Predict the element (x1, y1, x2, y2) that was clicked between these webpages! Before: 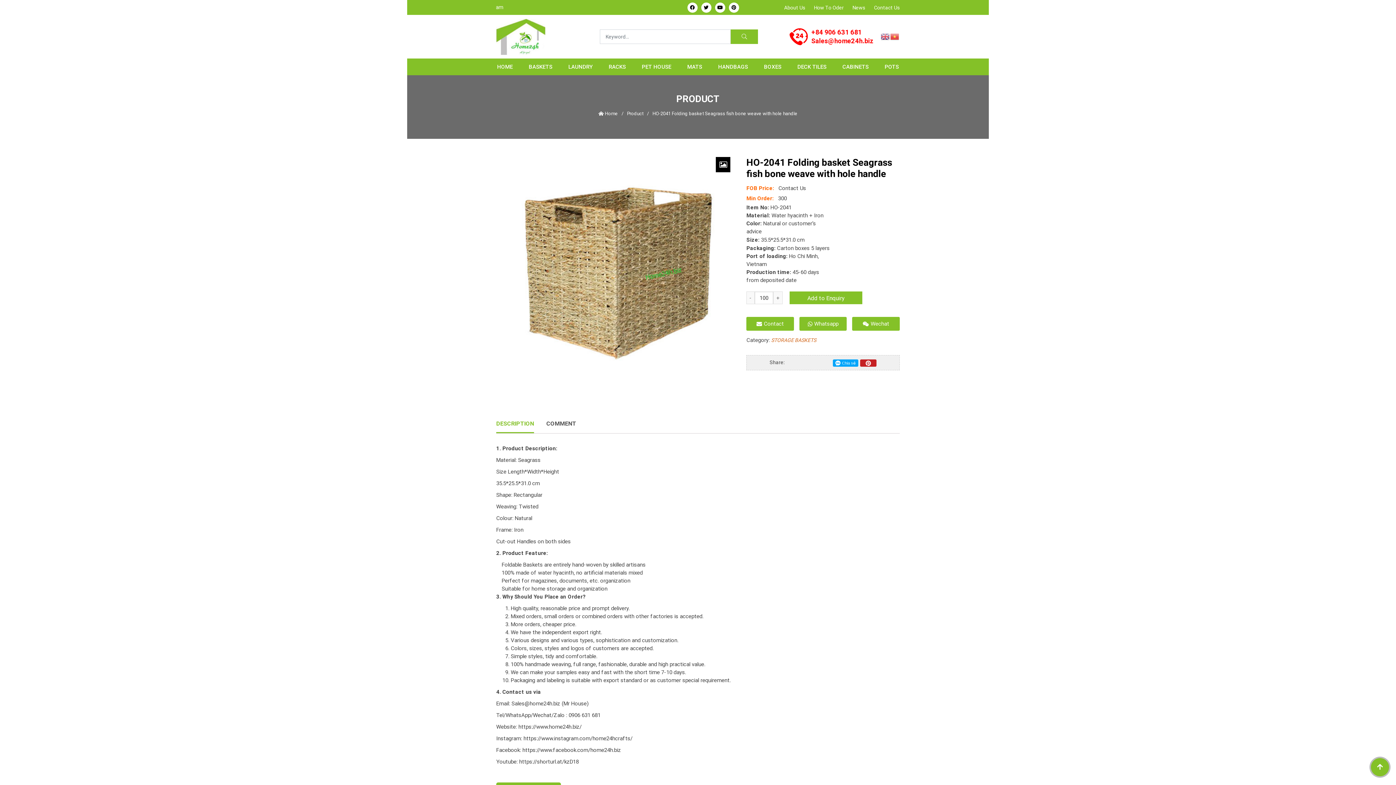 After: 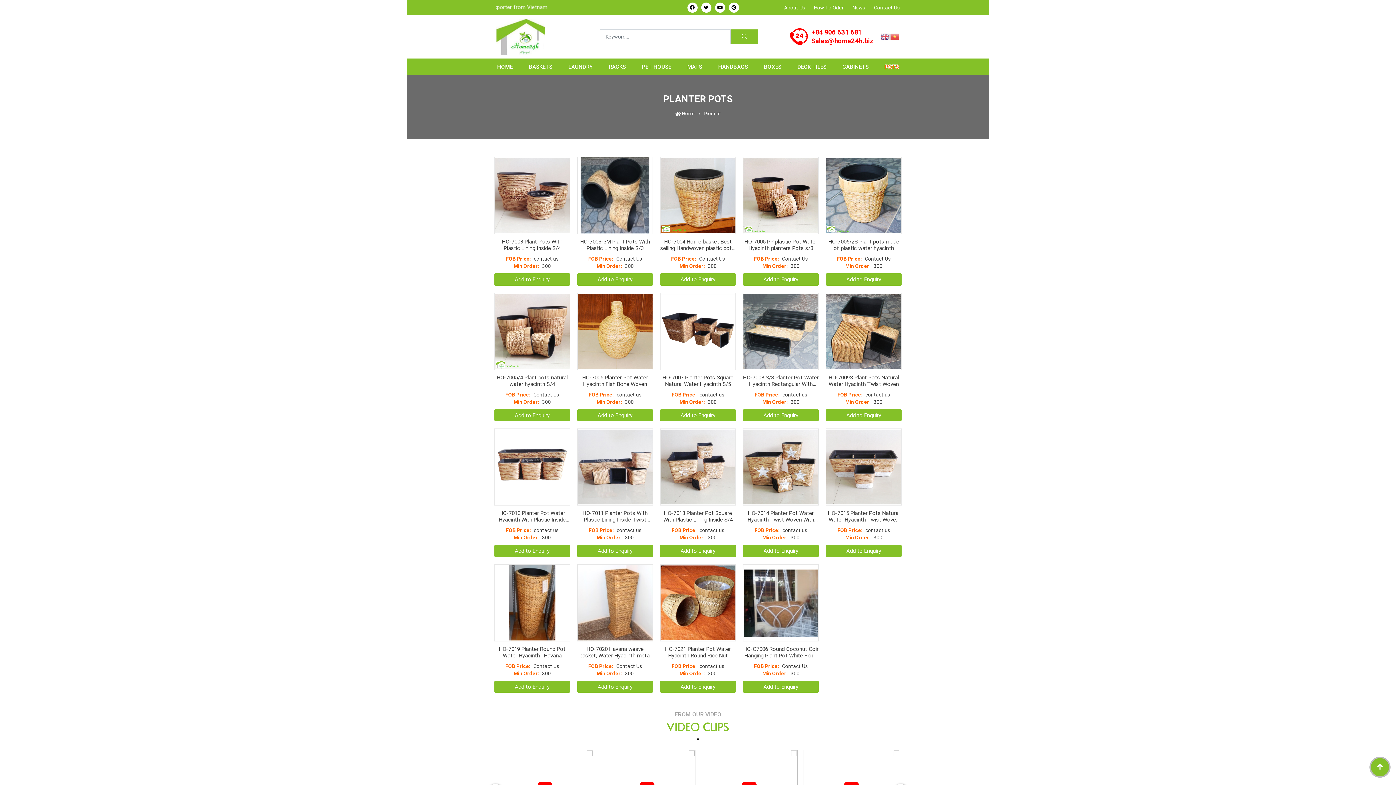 Action: bbox: (884, 63, 899, 70) label: POTS